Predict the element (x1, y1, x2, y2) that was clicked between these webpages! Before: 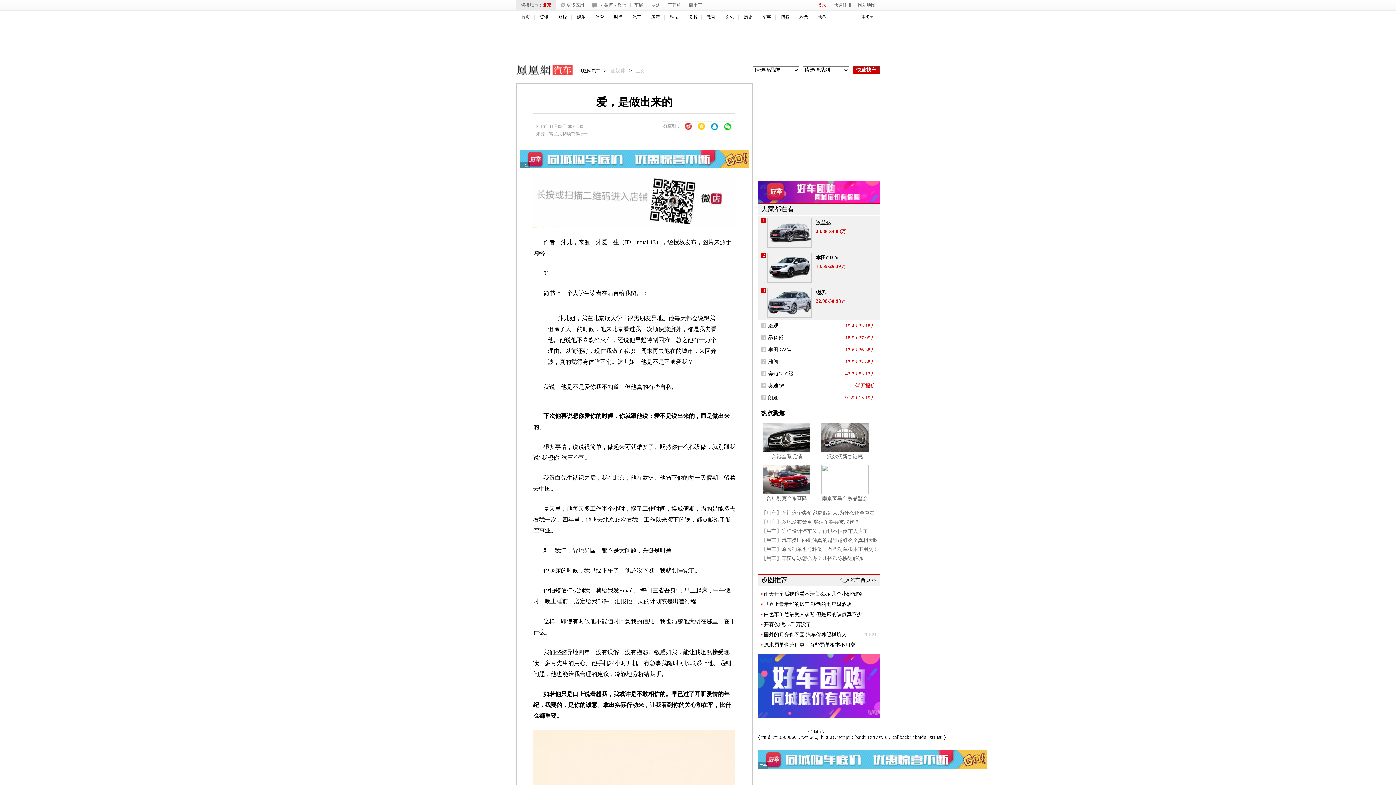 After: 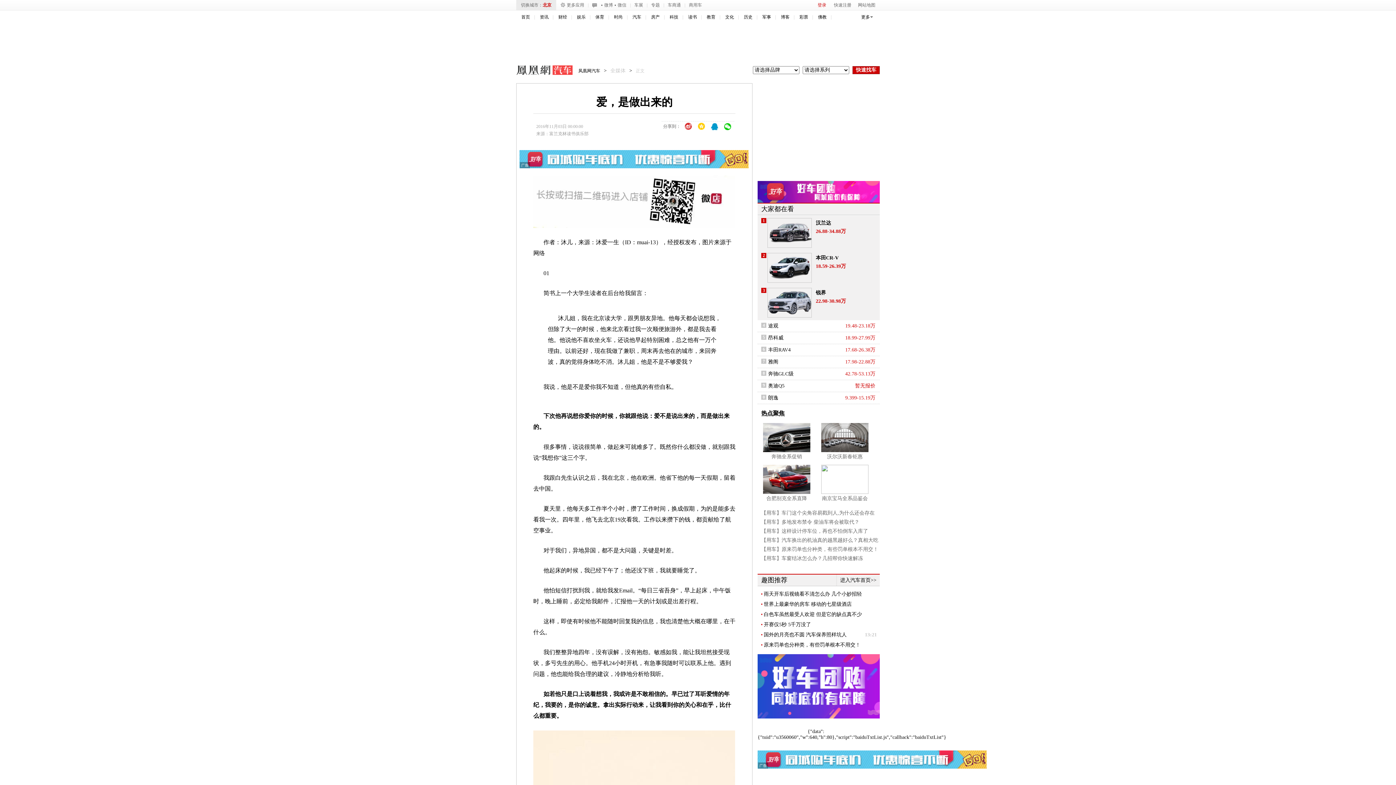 Action: bbox: (708, 121, 721, 131)